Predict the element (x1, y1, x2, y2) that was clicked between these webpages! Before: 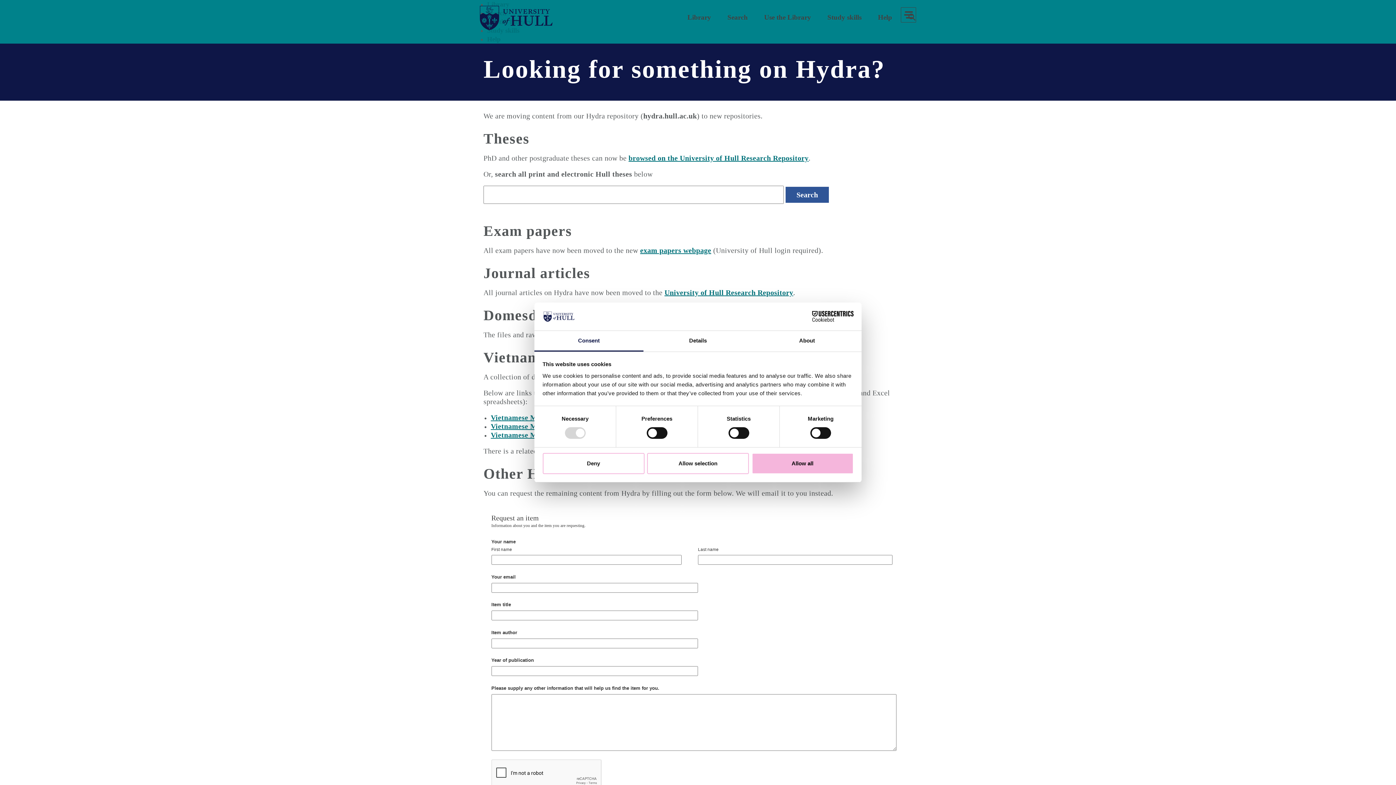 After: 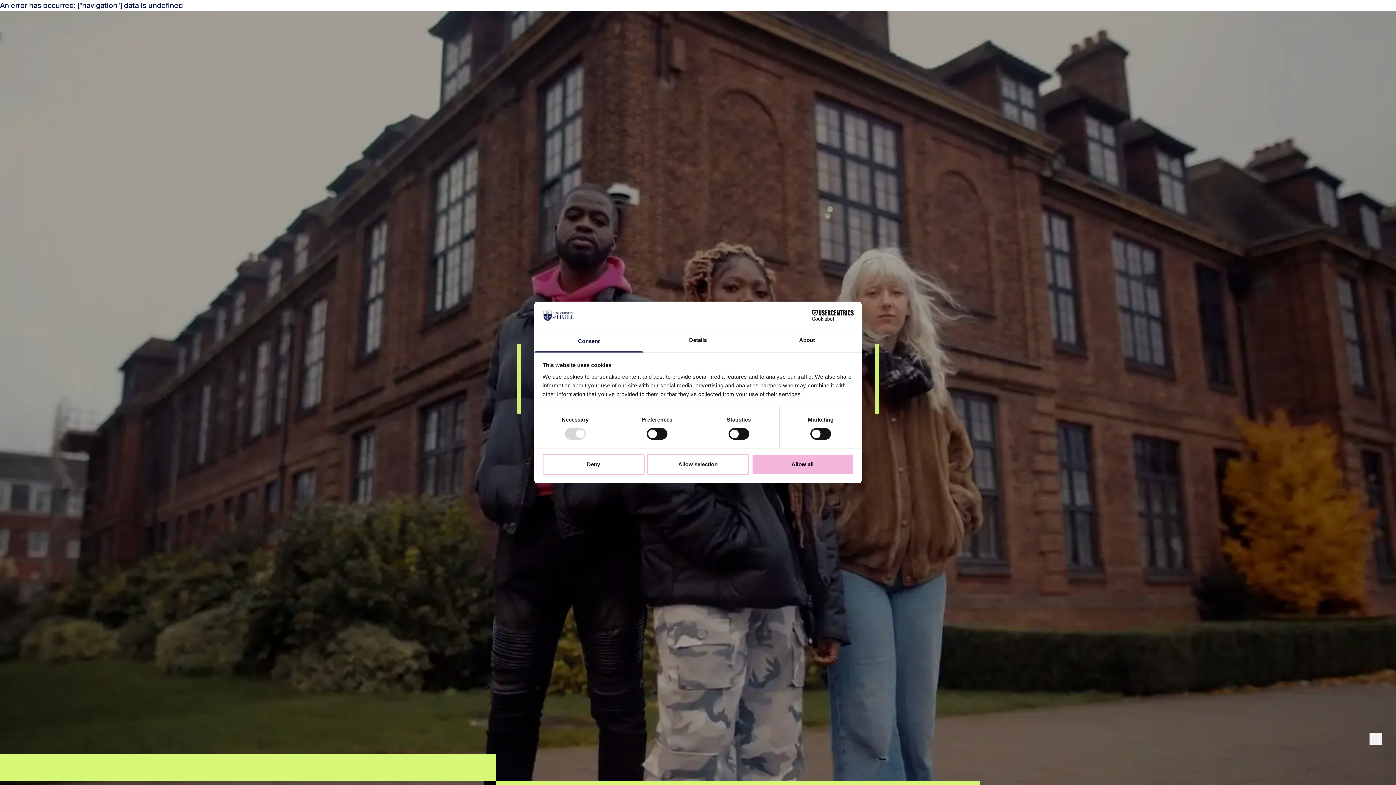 Action: bbox: (480, 29, 552, 37)